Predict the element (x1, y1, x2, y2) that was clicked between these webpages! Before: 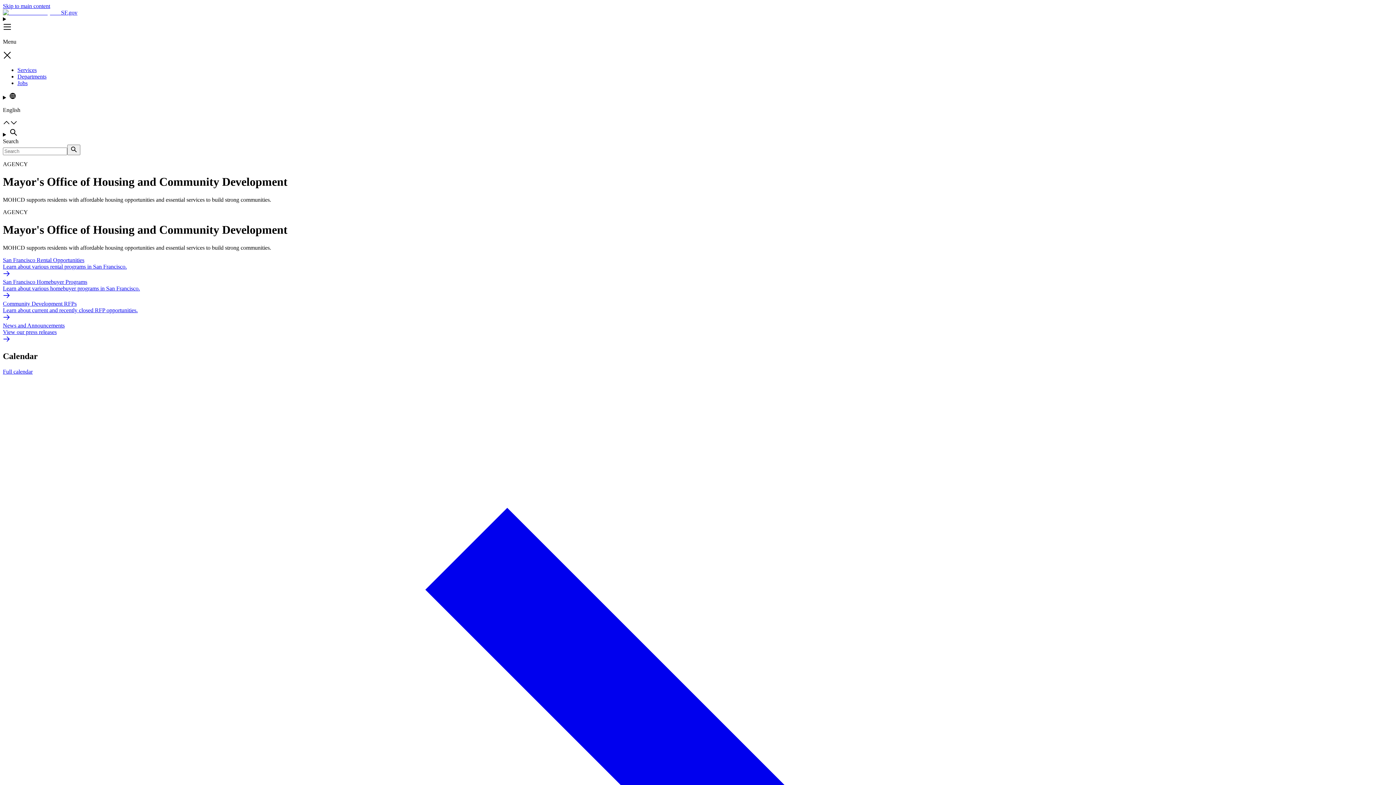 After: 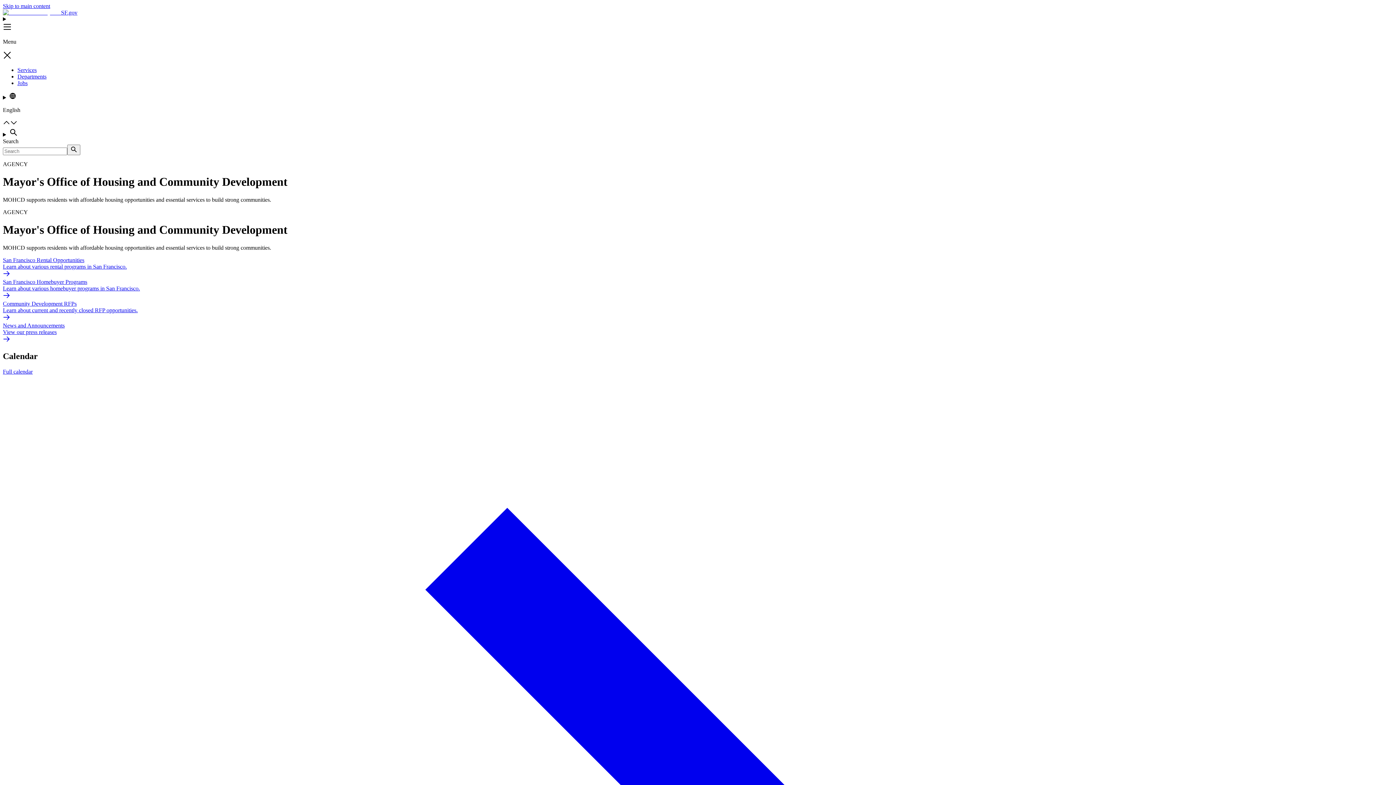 Action: bbox: (67, 144, 80, 155) label: search